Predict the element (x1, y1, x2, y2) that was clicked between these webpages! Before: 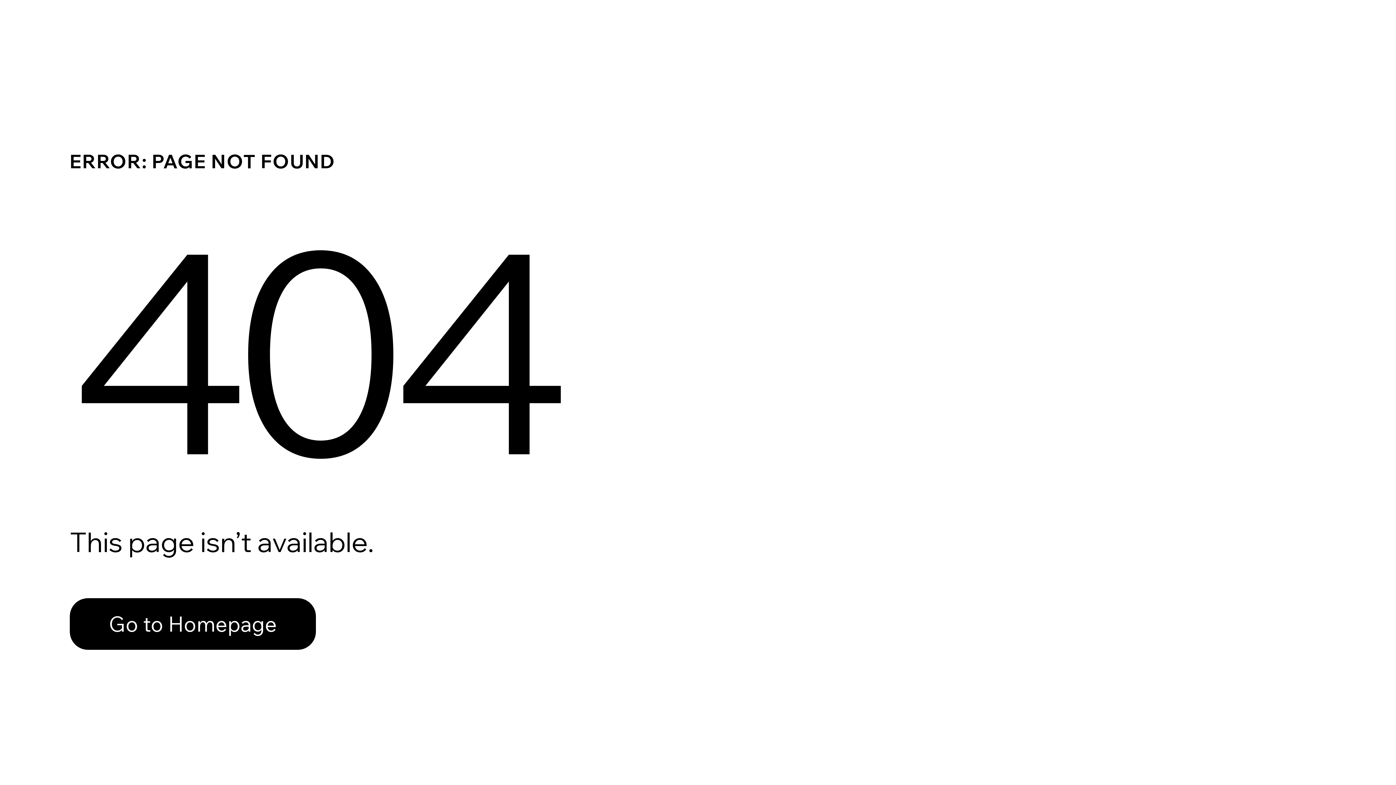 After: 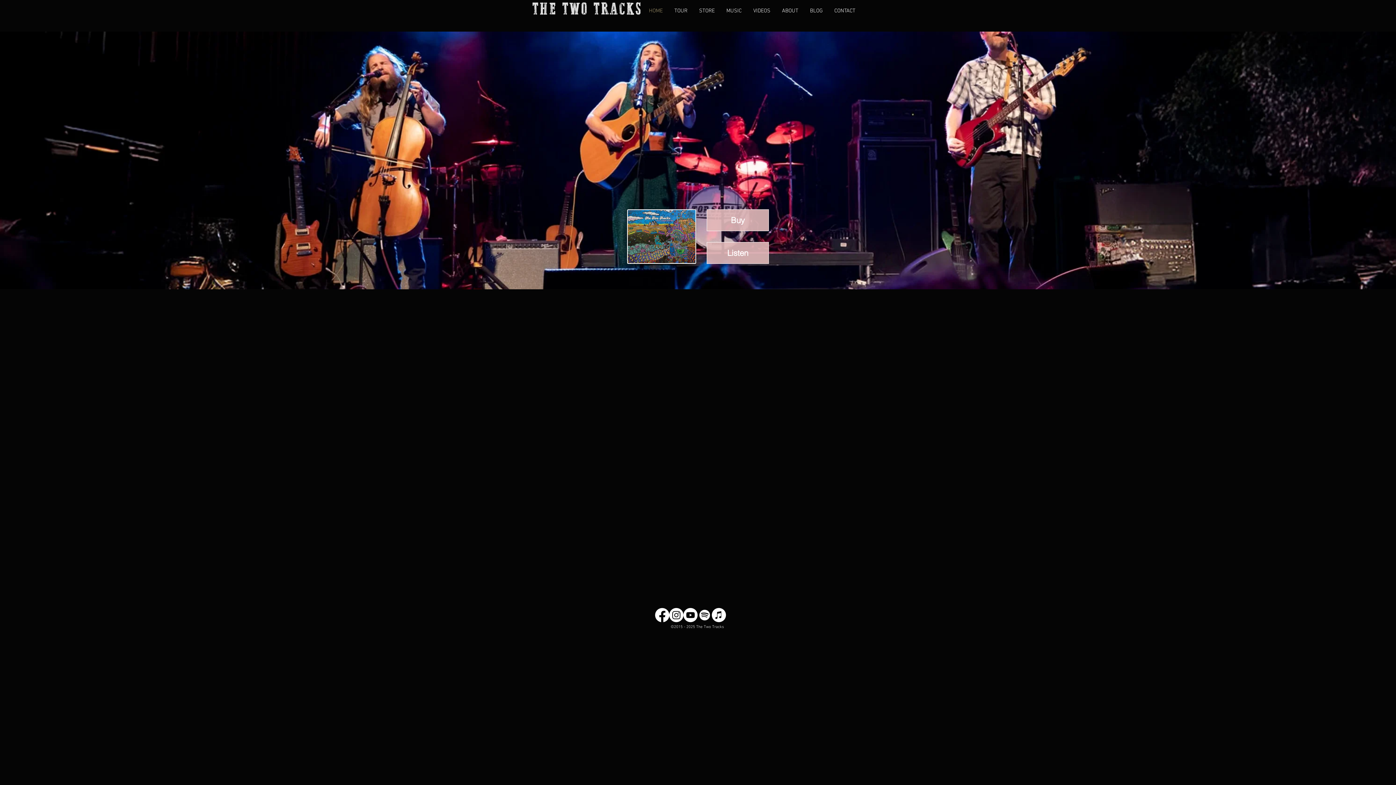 Action: bbox: (69, 598, 316, 650) label: Go to Homepage